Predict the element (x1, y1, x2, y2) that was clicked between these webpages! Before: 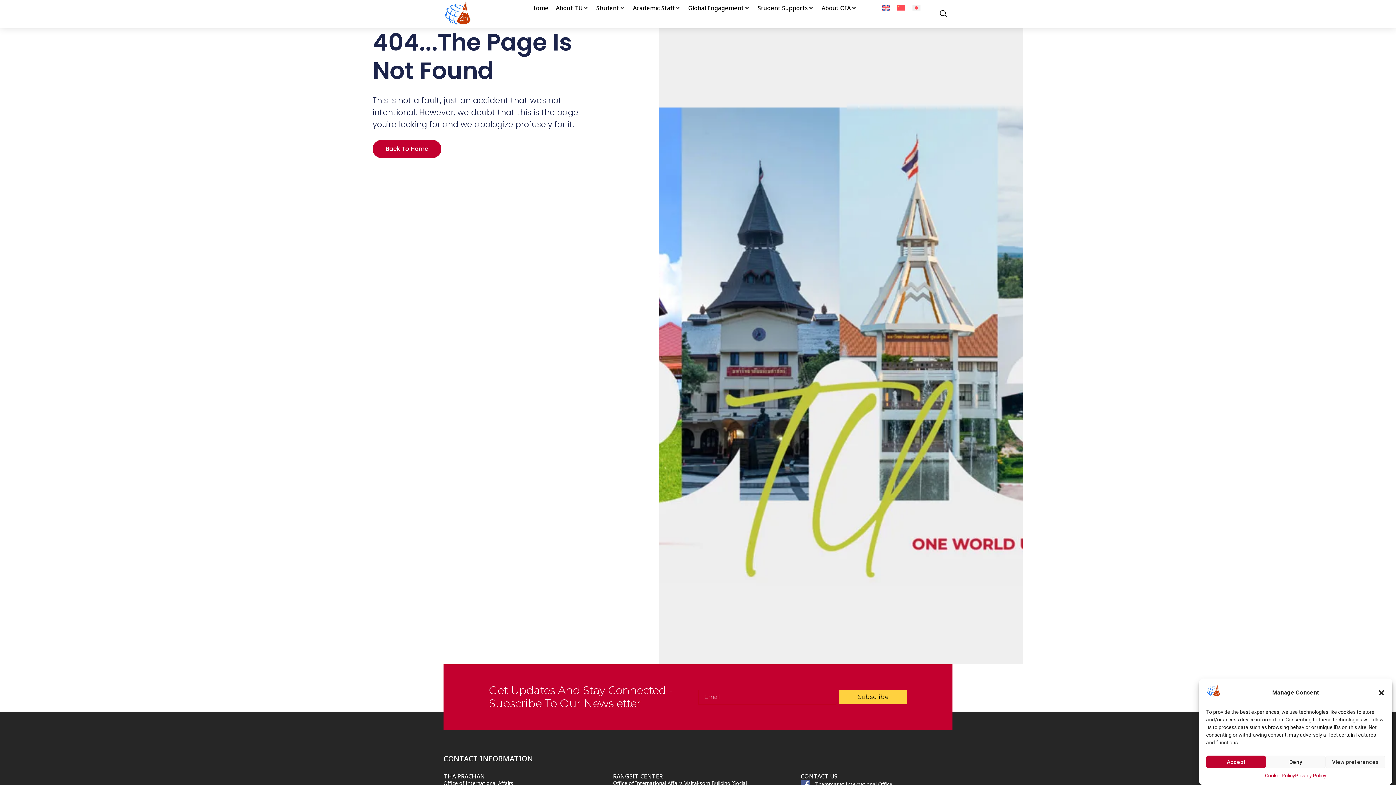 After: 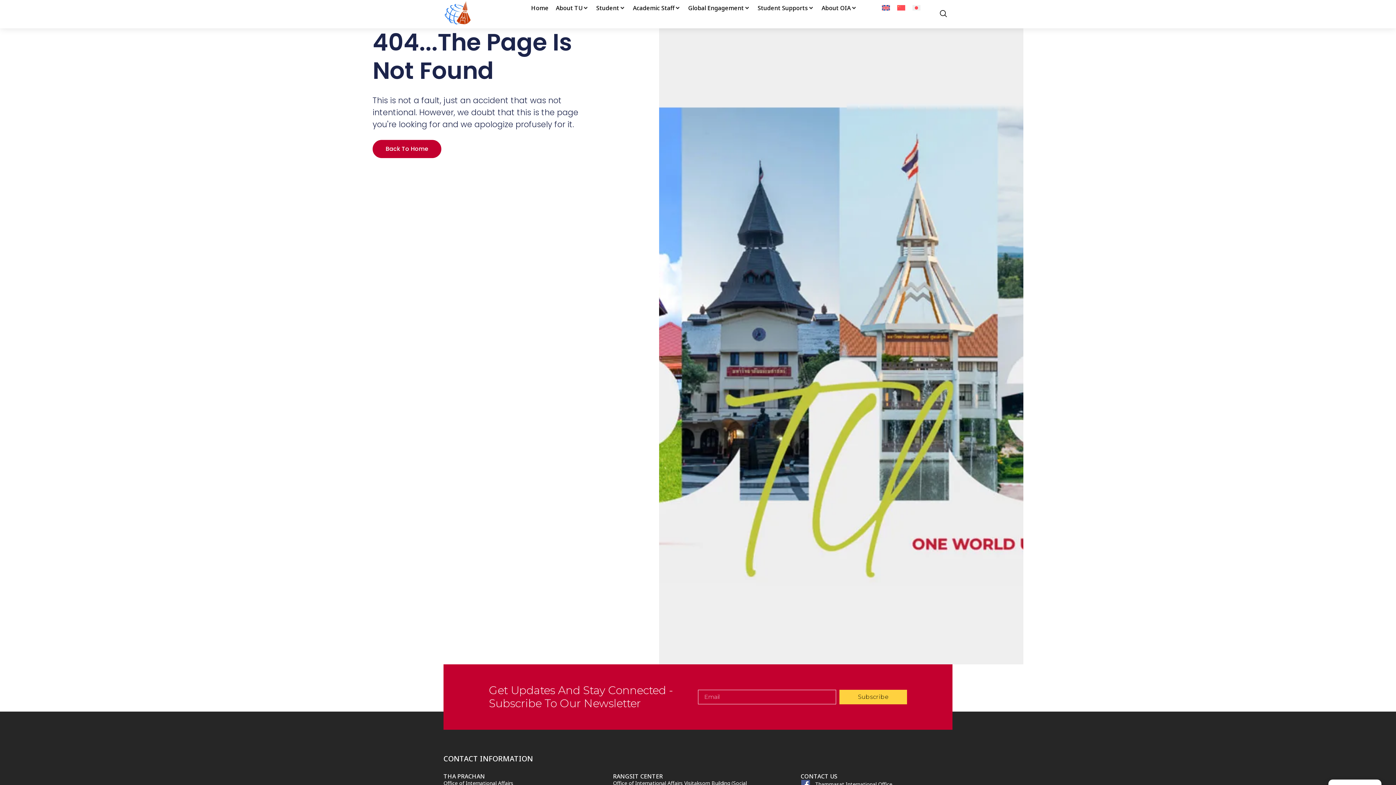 Action: label: Accept bbox: (1206, 756, 1266, 768)